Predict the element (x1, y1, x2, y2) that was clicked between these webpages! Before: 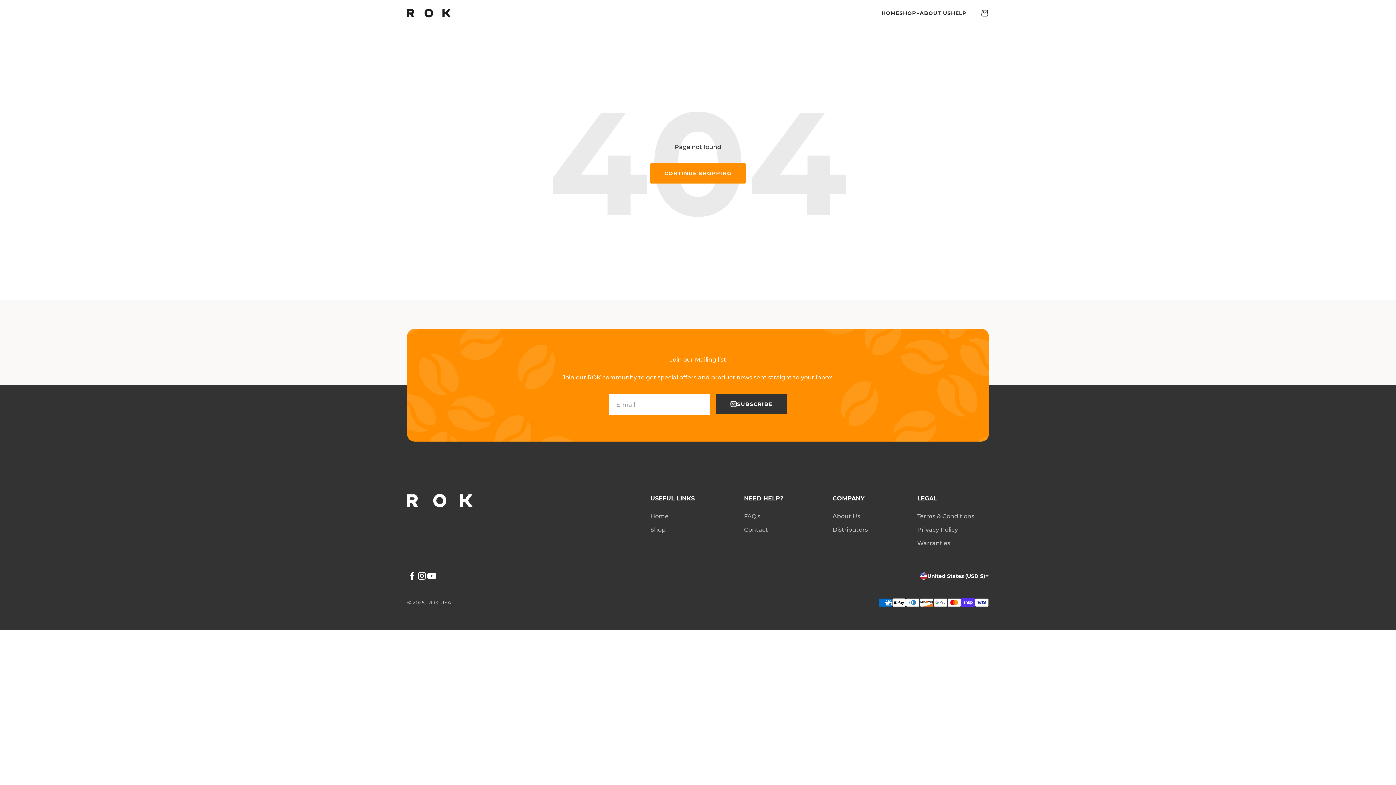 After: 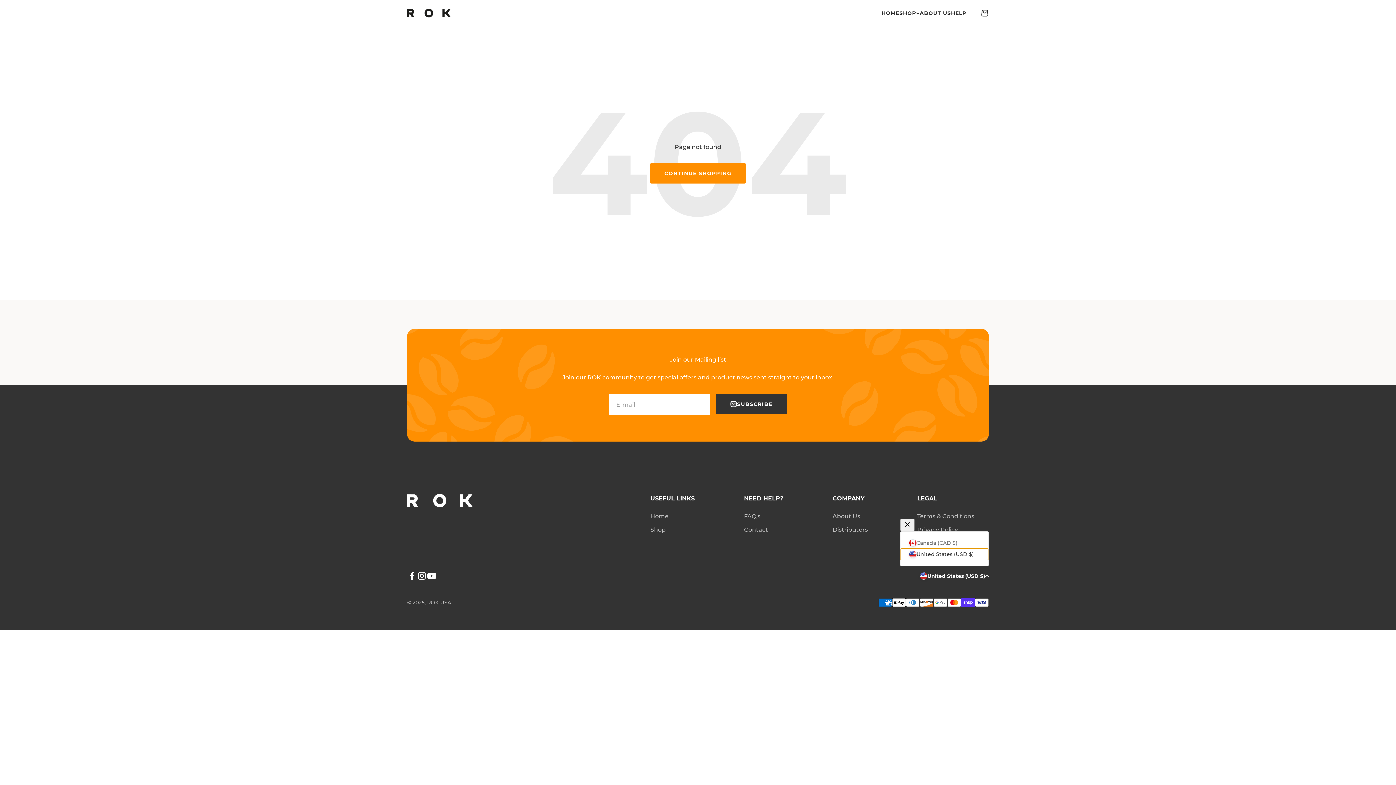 Action: bbox: (920, 572, 989, 580) label: United States (USD $)